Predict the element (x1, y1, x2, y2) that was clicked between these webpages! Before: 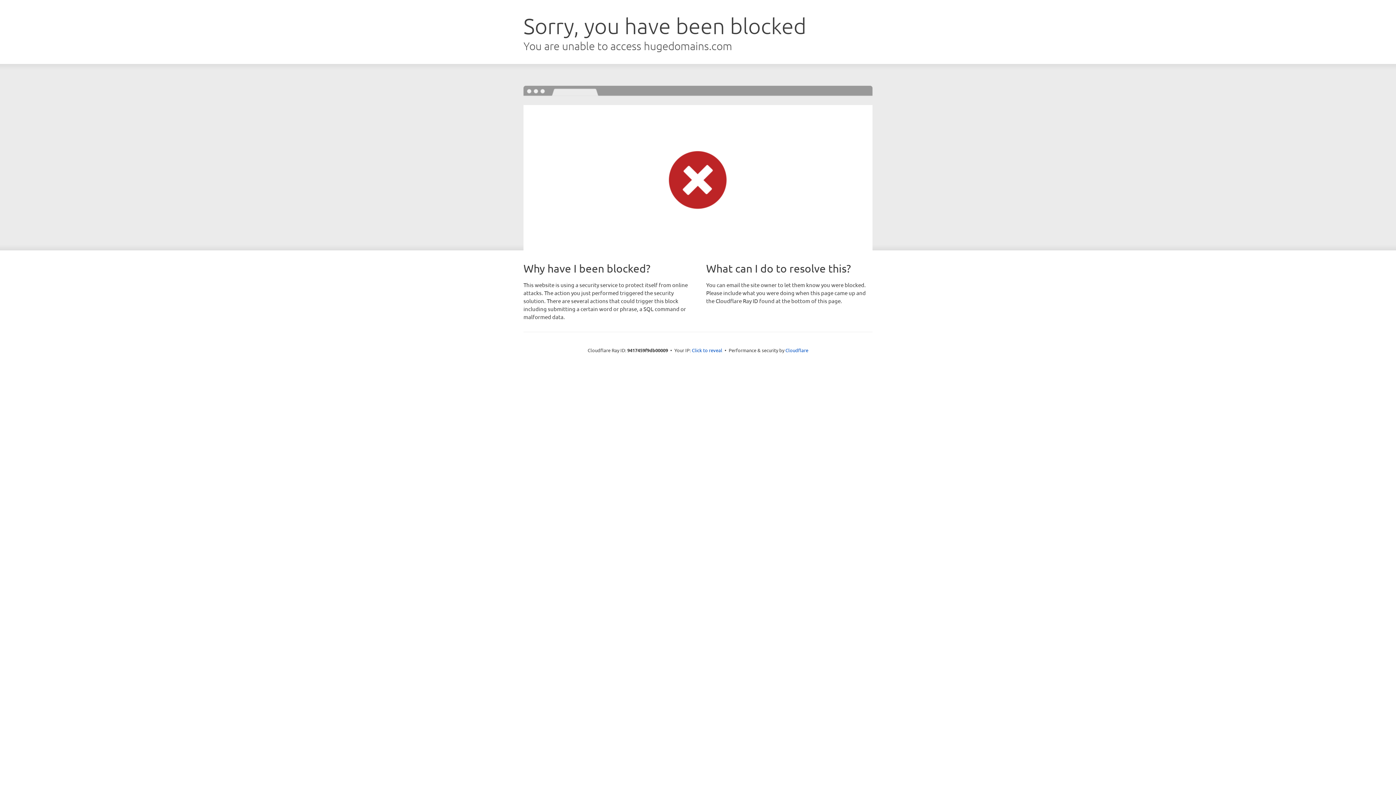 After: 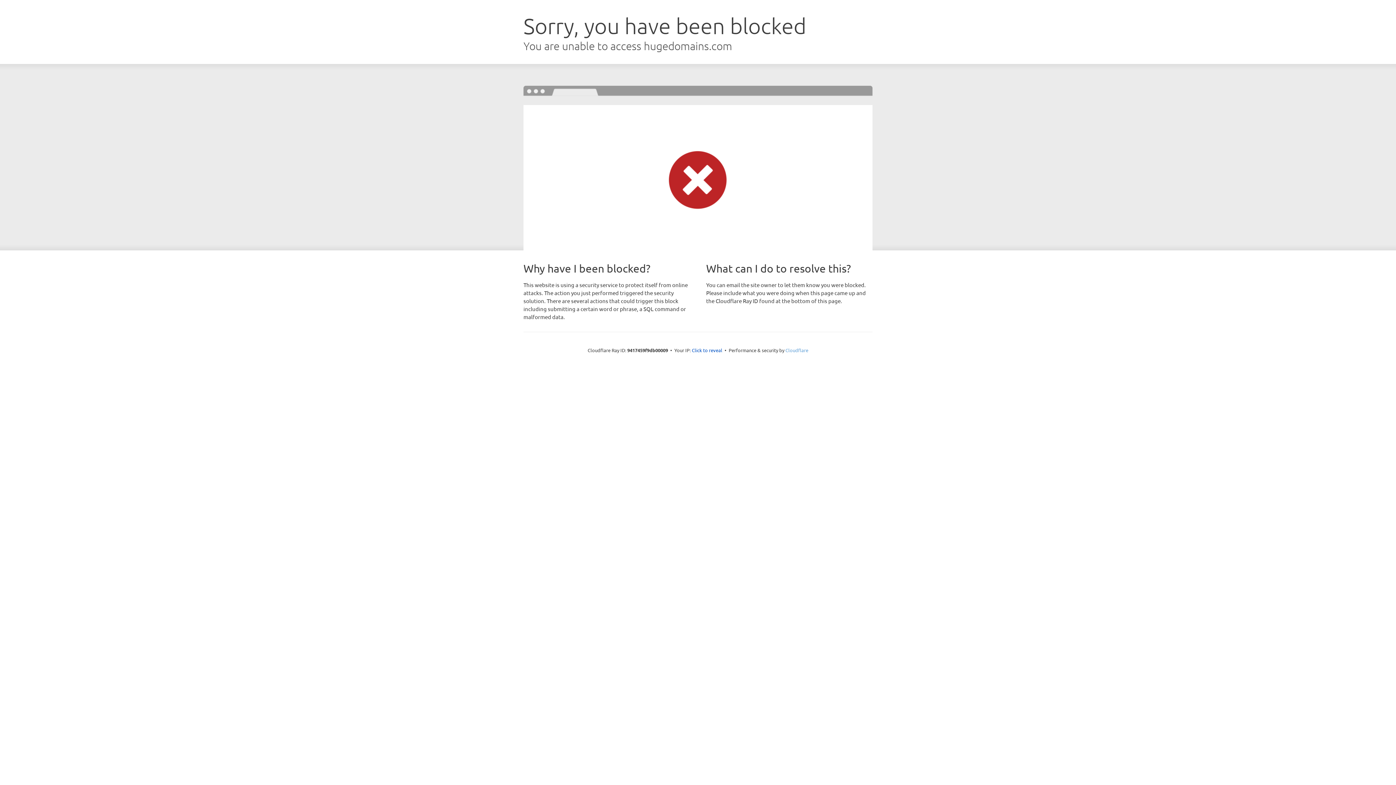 Action: bbox: (785, 347, 808, 353) label: Cloudflare